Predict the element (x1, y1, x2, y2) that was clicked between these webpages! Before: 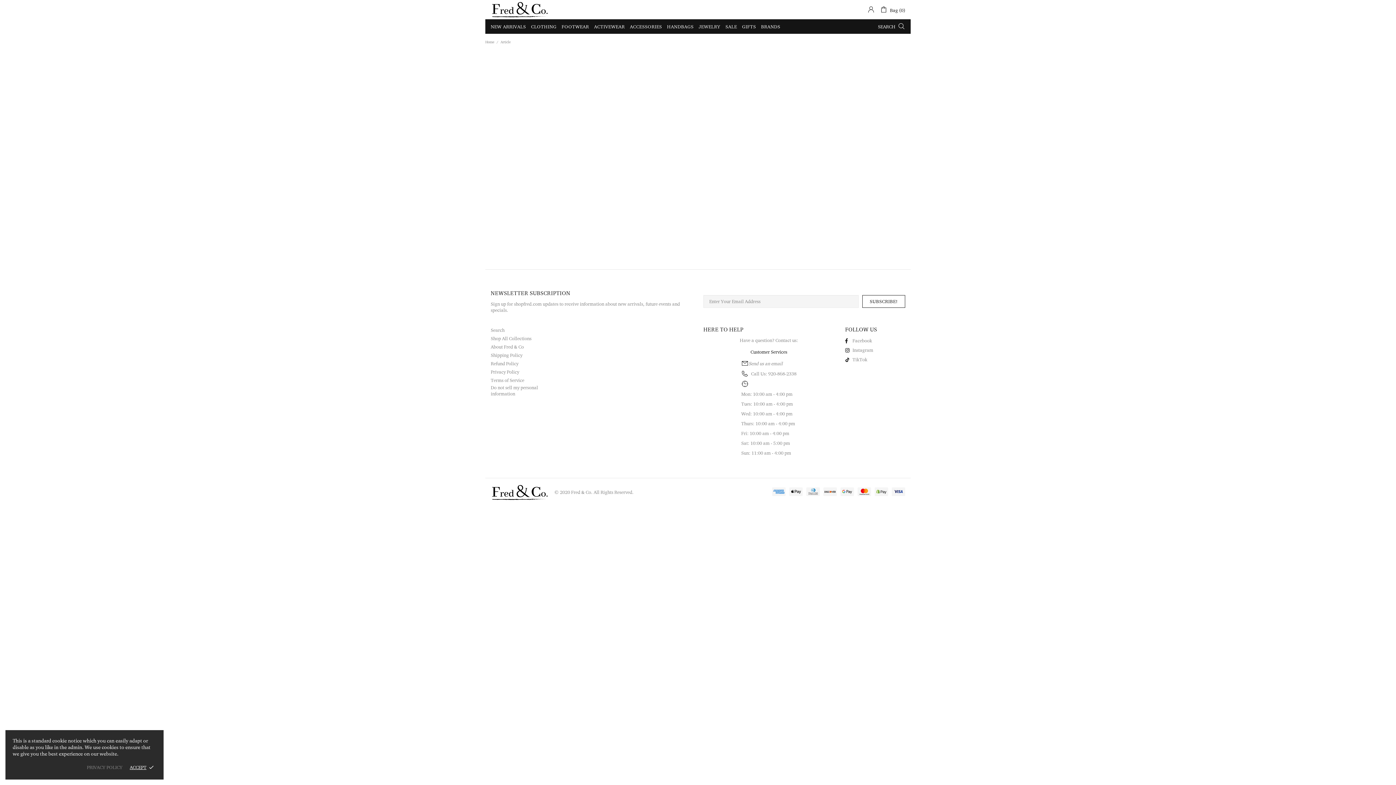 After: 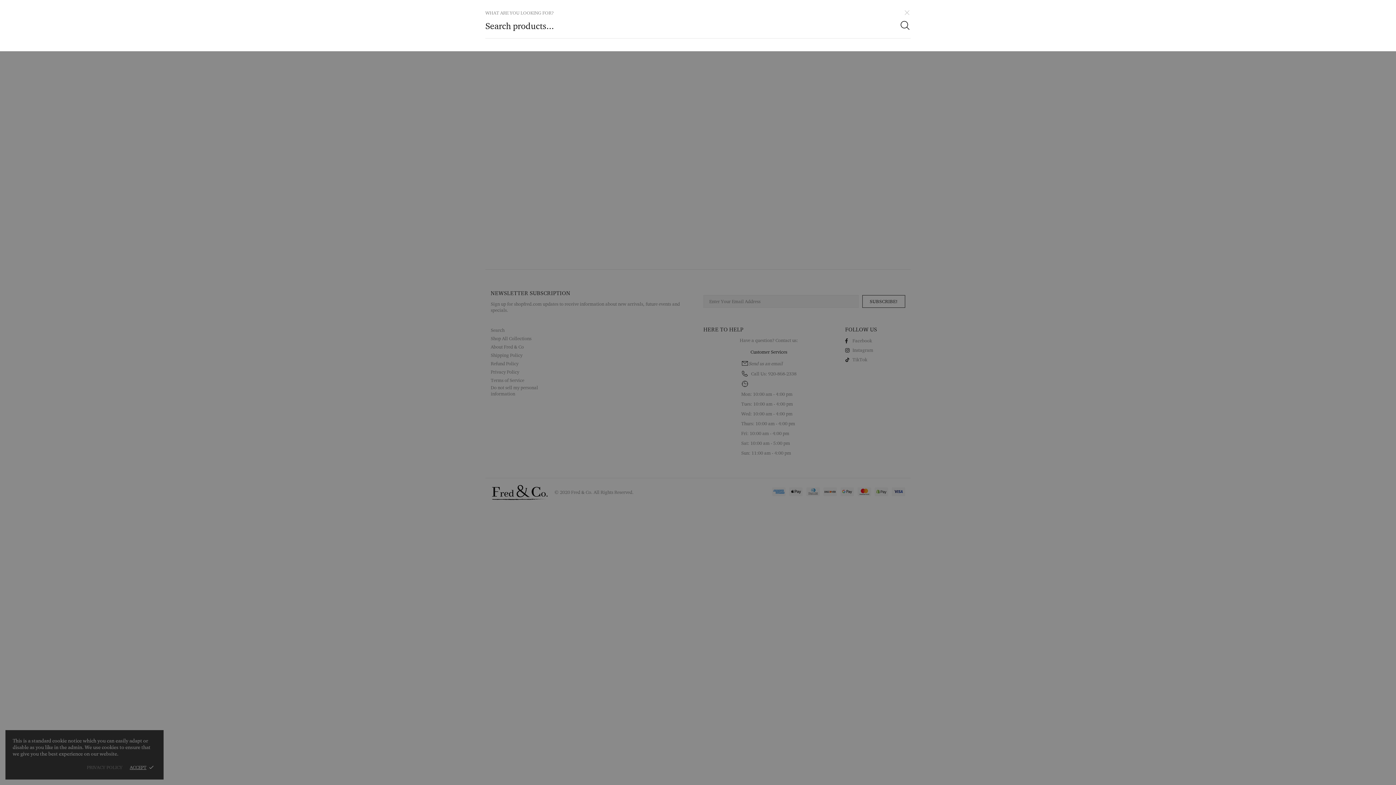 Action: bbox: (878, 21, 905, 31) label: SEARCH